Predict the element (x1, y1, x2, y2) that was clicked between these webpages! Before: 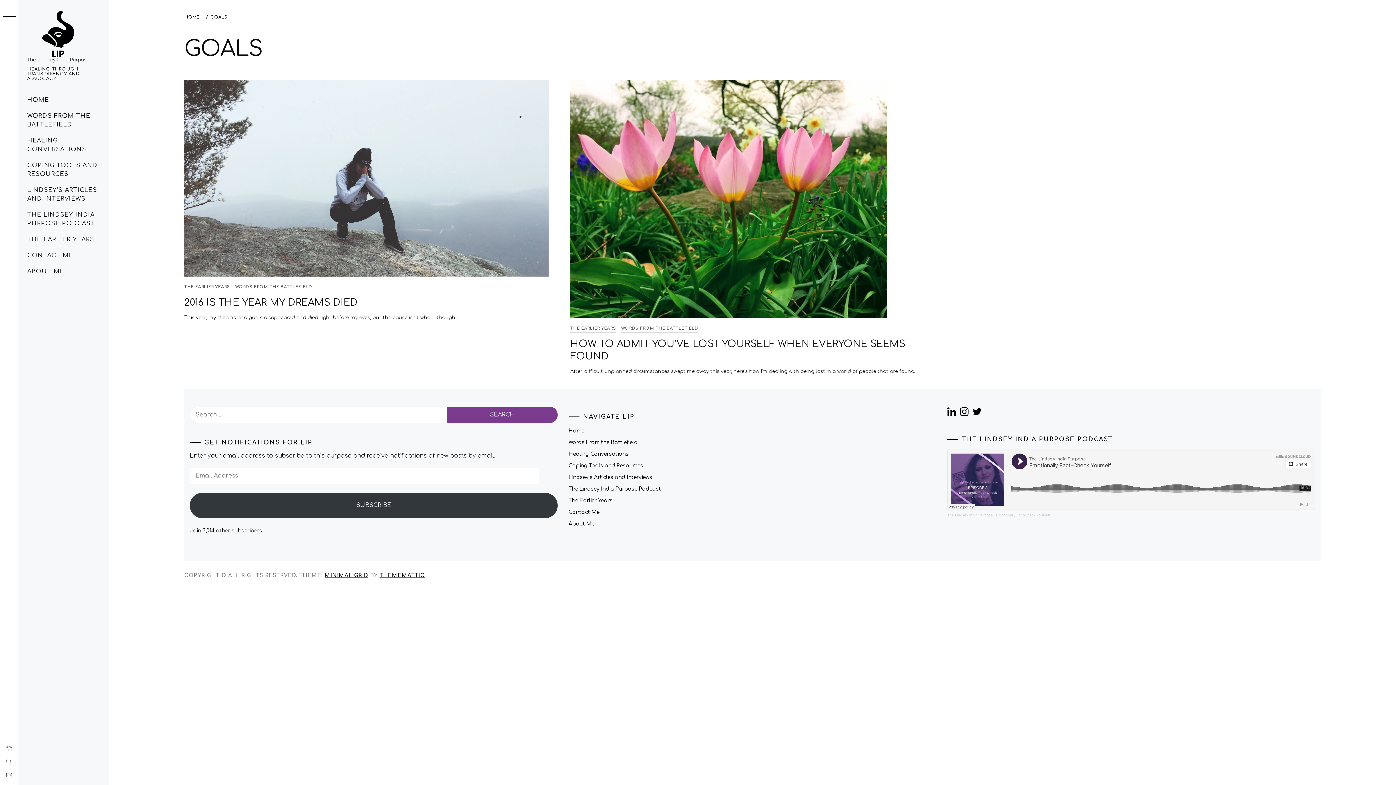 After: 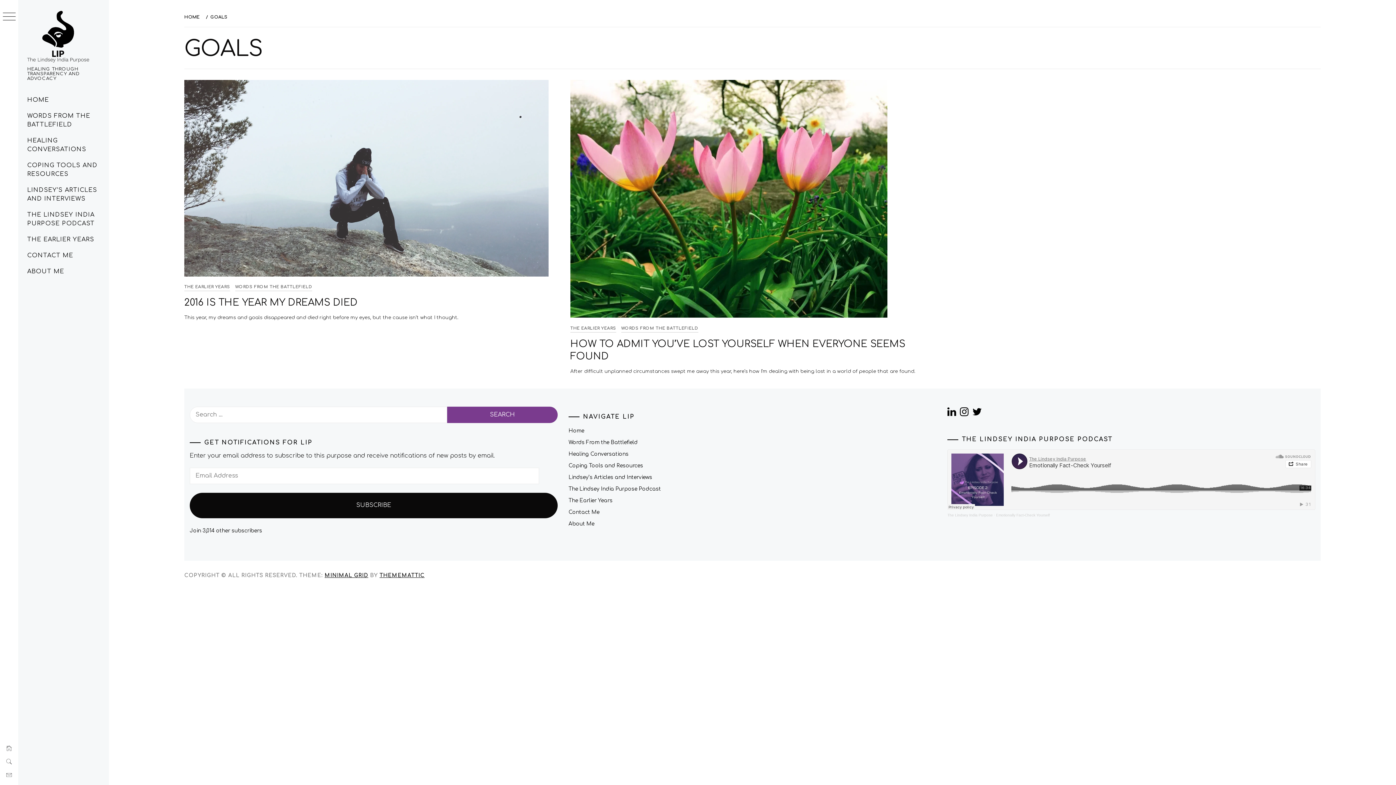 Action: bbox: (189, 493, 557, 518) label: SUBSCRIBE